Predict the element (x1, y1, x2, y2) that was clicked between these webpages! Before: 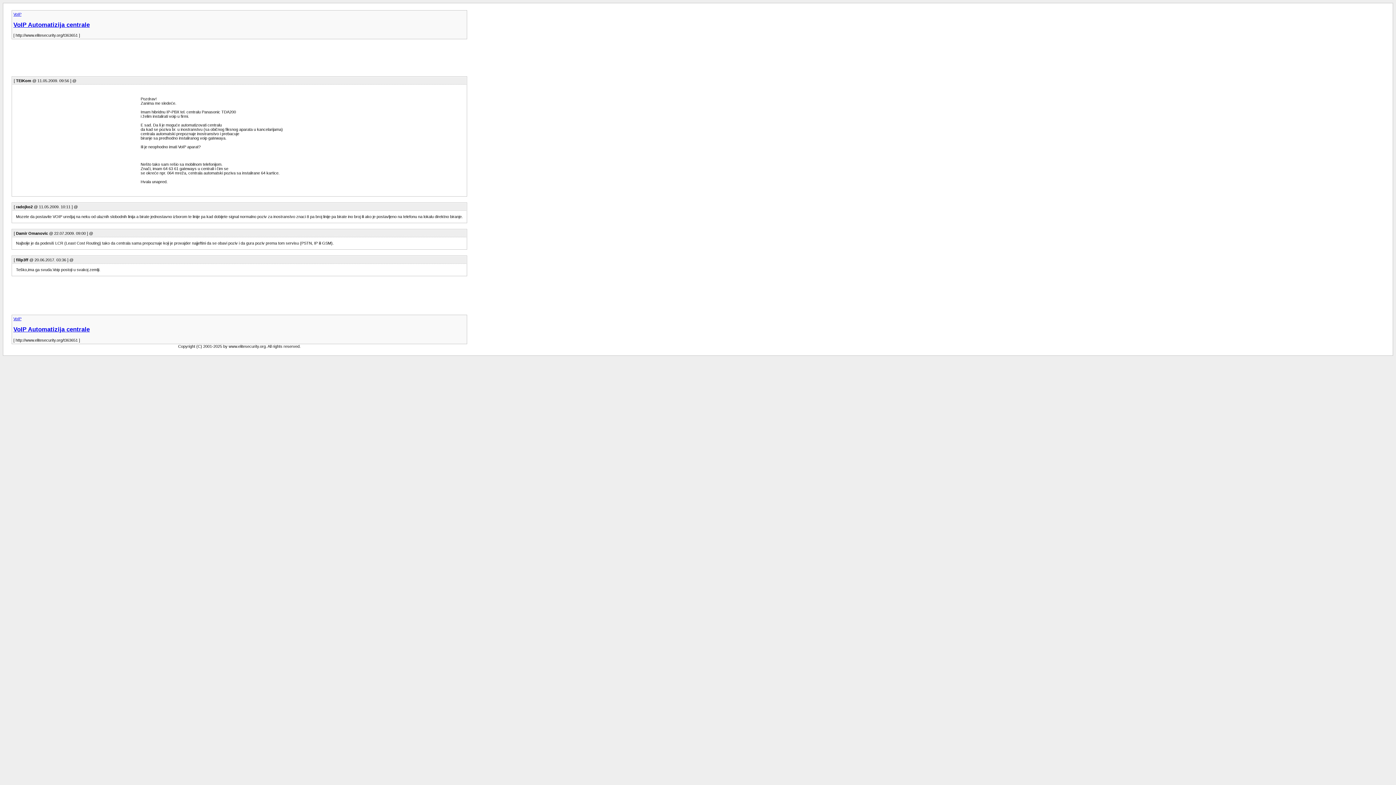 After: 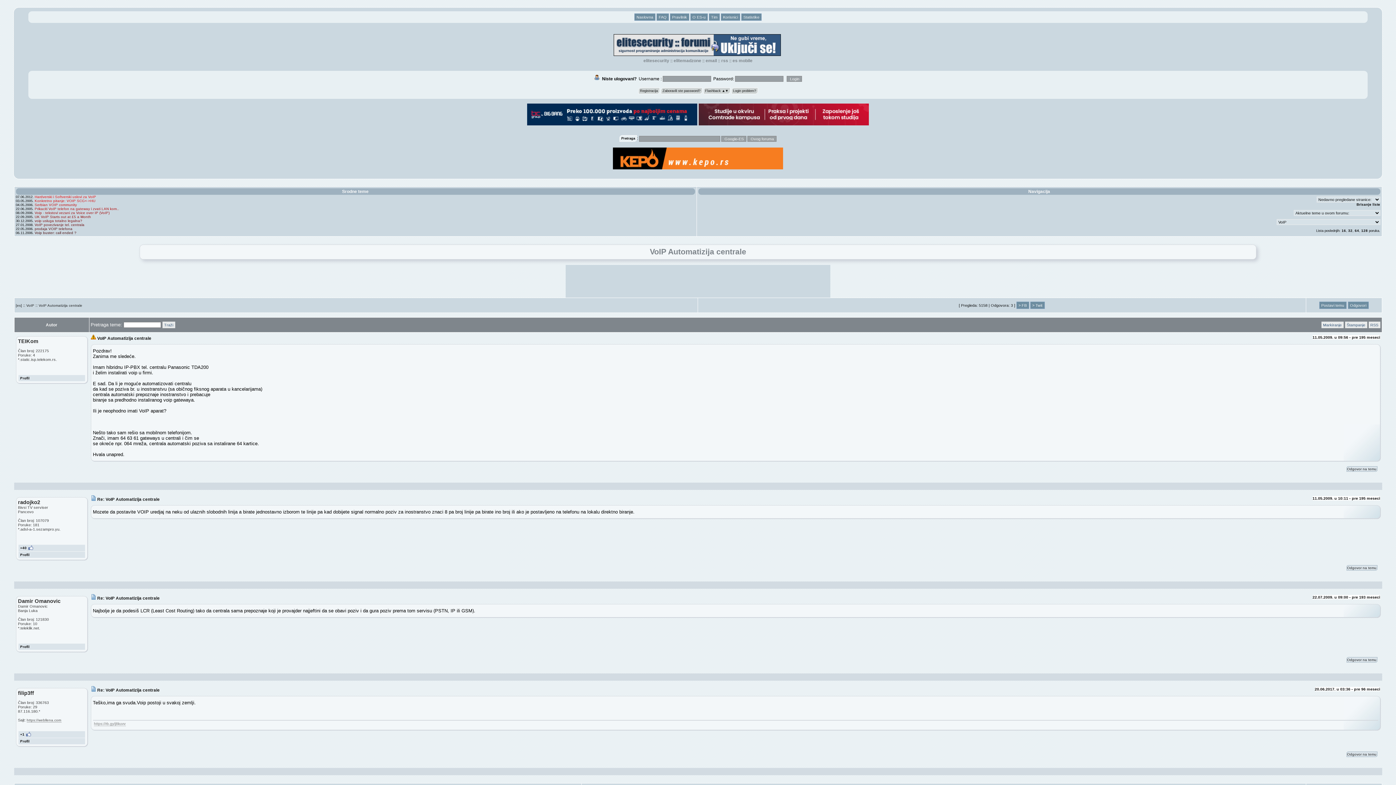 Action: bbox: (13, 21, 465, 28) label: VoIP Automatizija centrale